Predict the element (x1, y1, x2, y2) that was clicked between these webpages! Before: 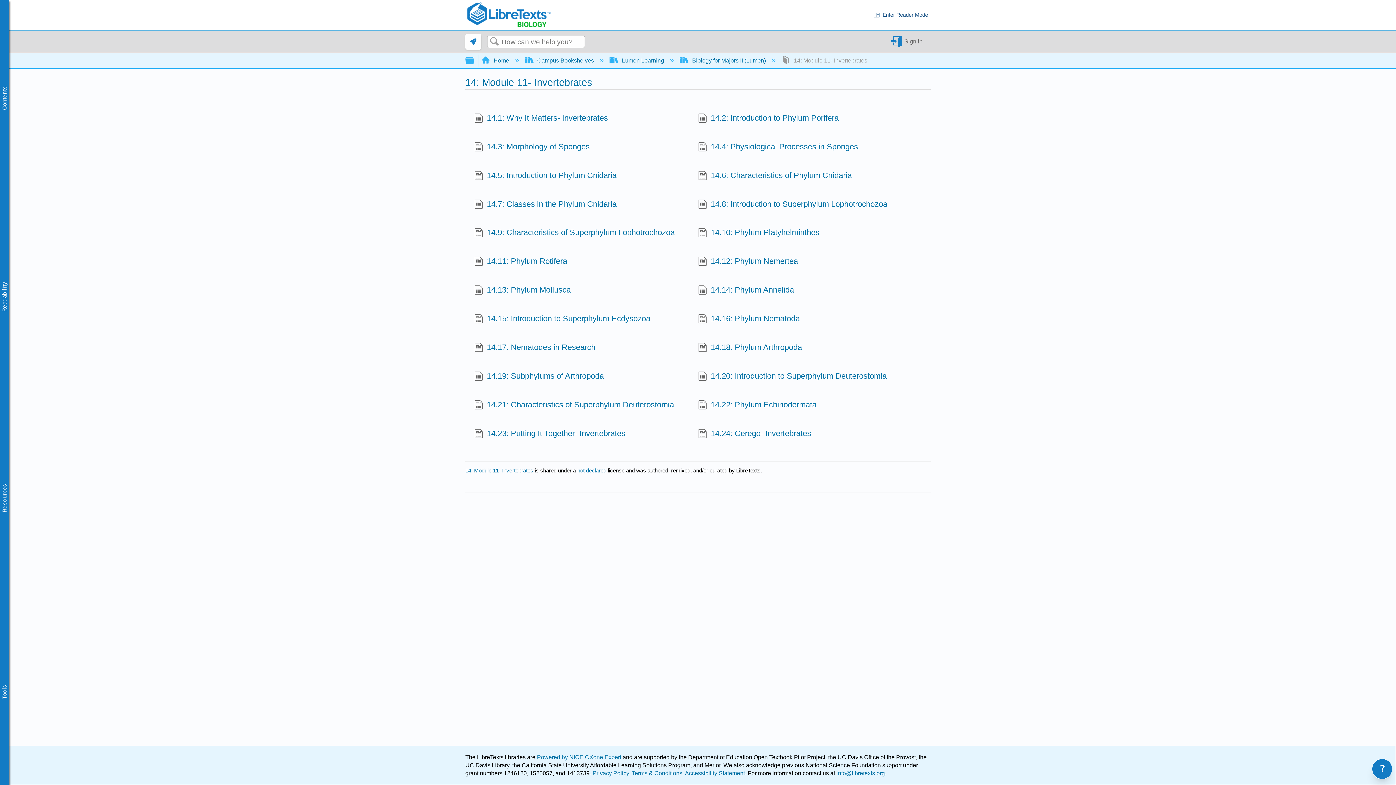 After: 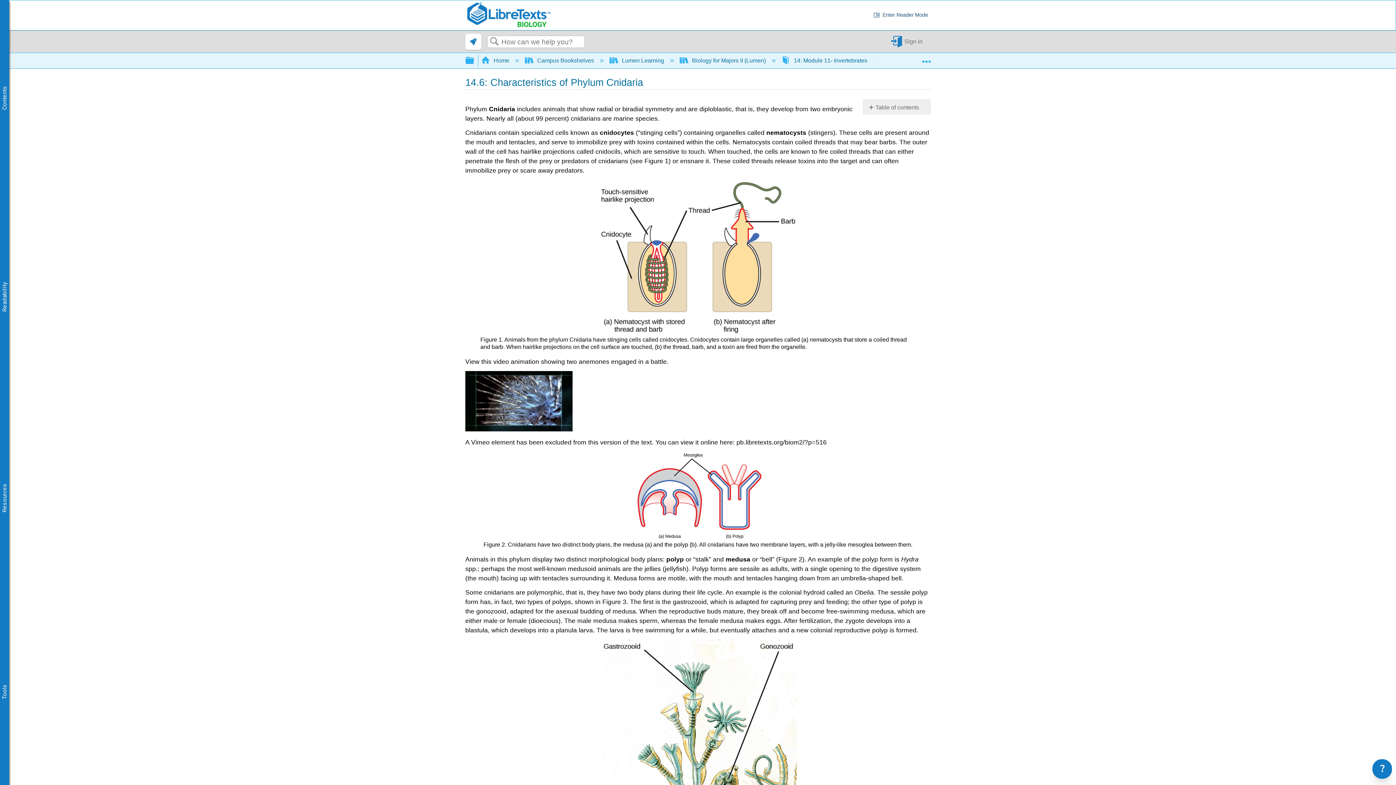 Action: label: 14.6: Characteristics of Phylum Cnidaria bbox: (698, 170, 852, 182)